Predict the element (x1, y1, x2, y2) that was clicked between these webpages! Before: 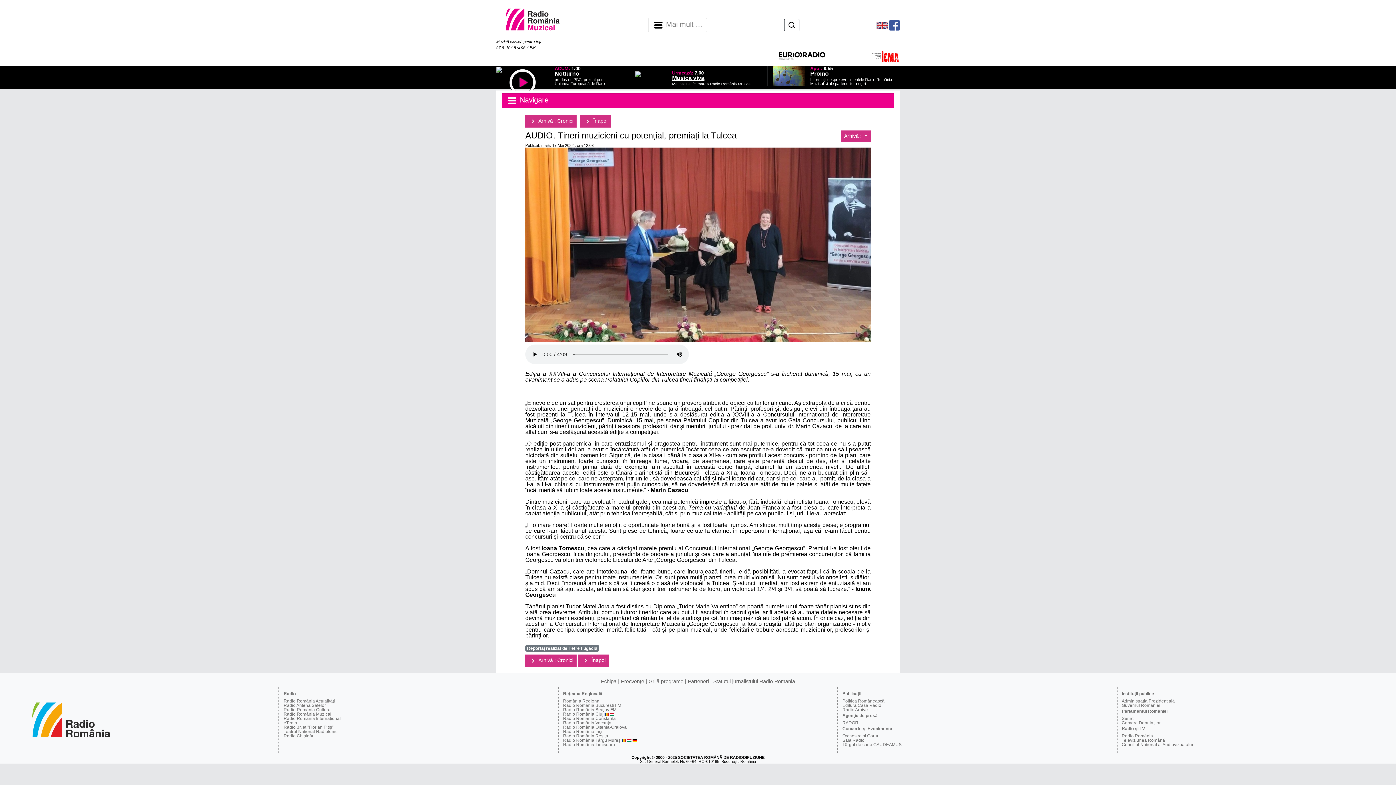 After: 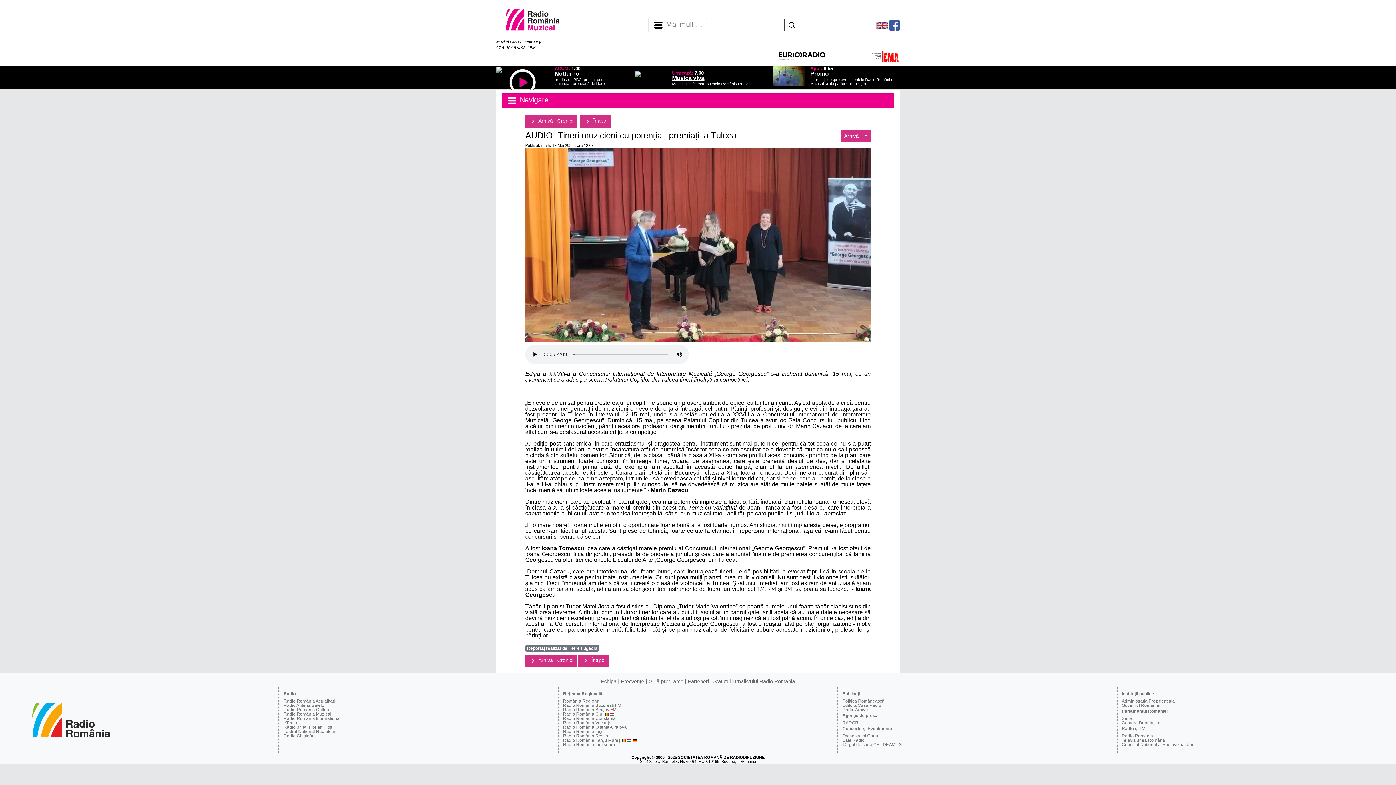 Action: label: Radio România Oltenia-Craiova bbox: (563, 725, 626, 730)